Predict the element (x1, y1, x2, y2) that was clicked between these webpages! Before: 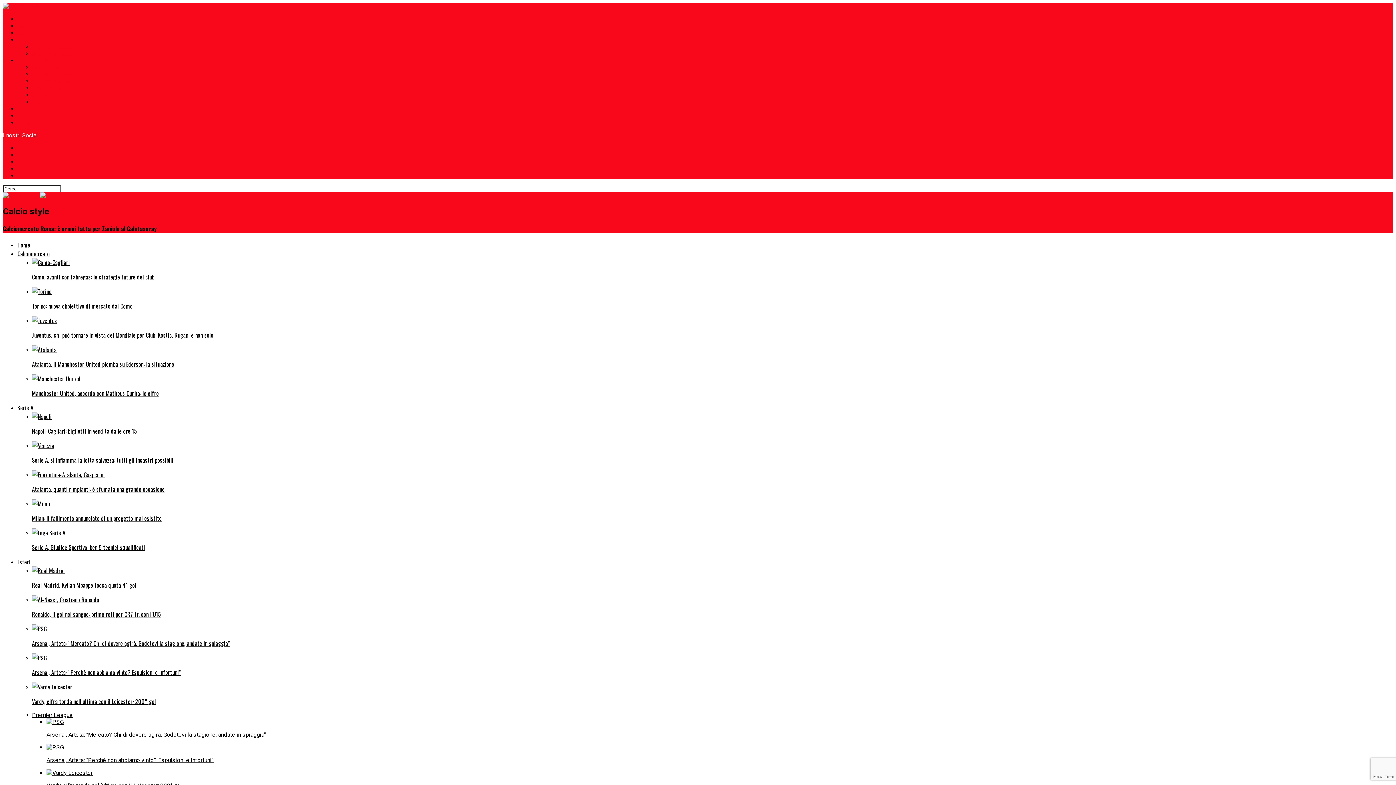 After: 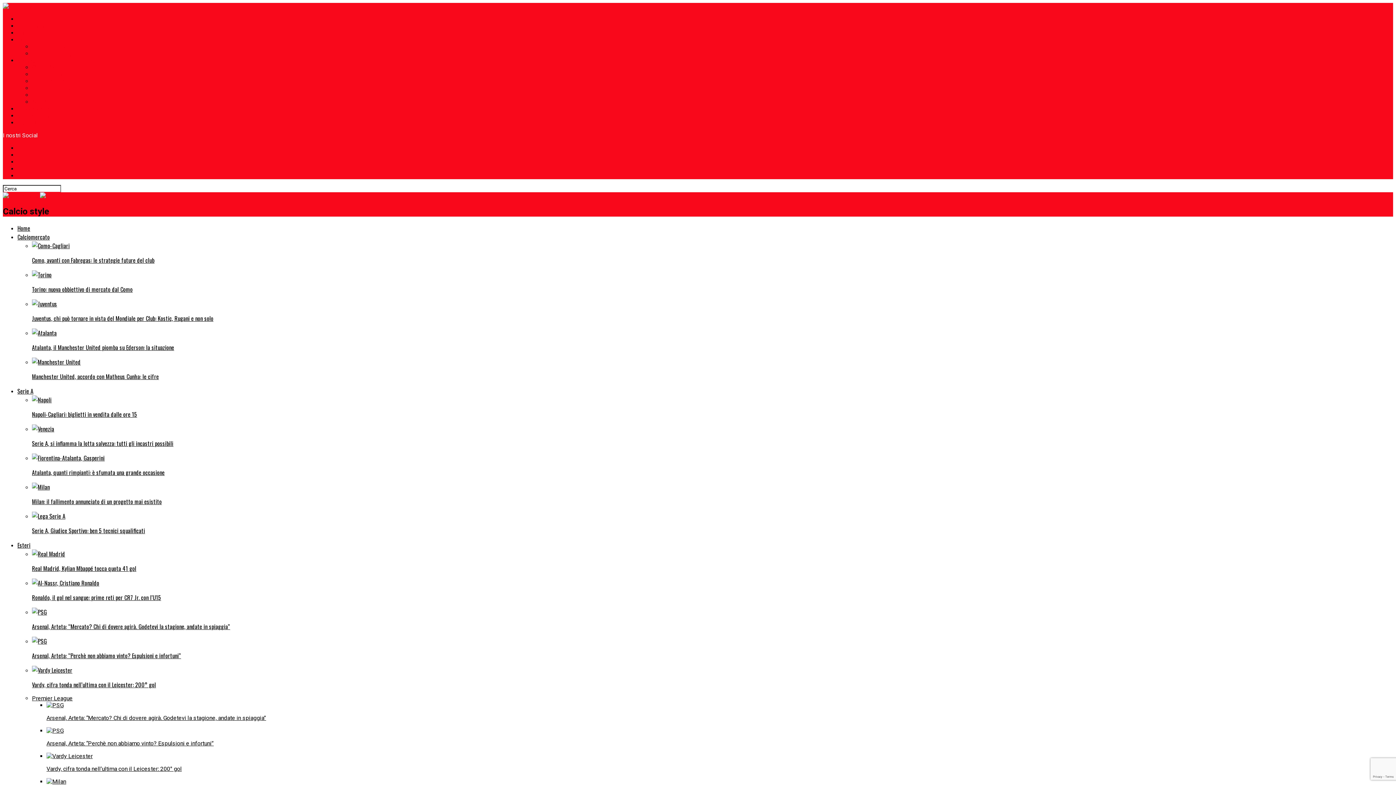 Action: bbox: (40, 192, 75, 199)